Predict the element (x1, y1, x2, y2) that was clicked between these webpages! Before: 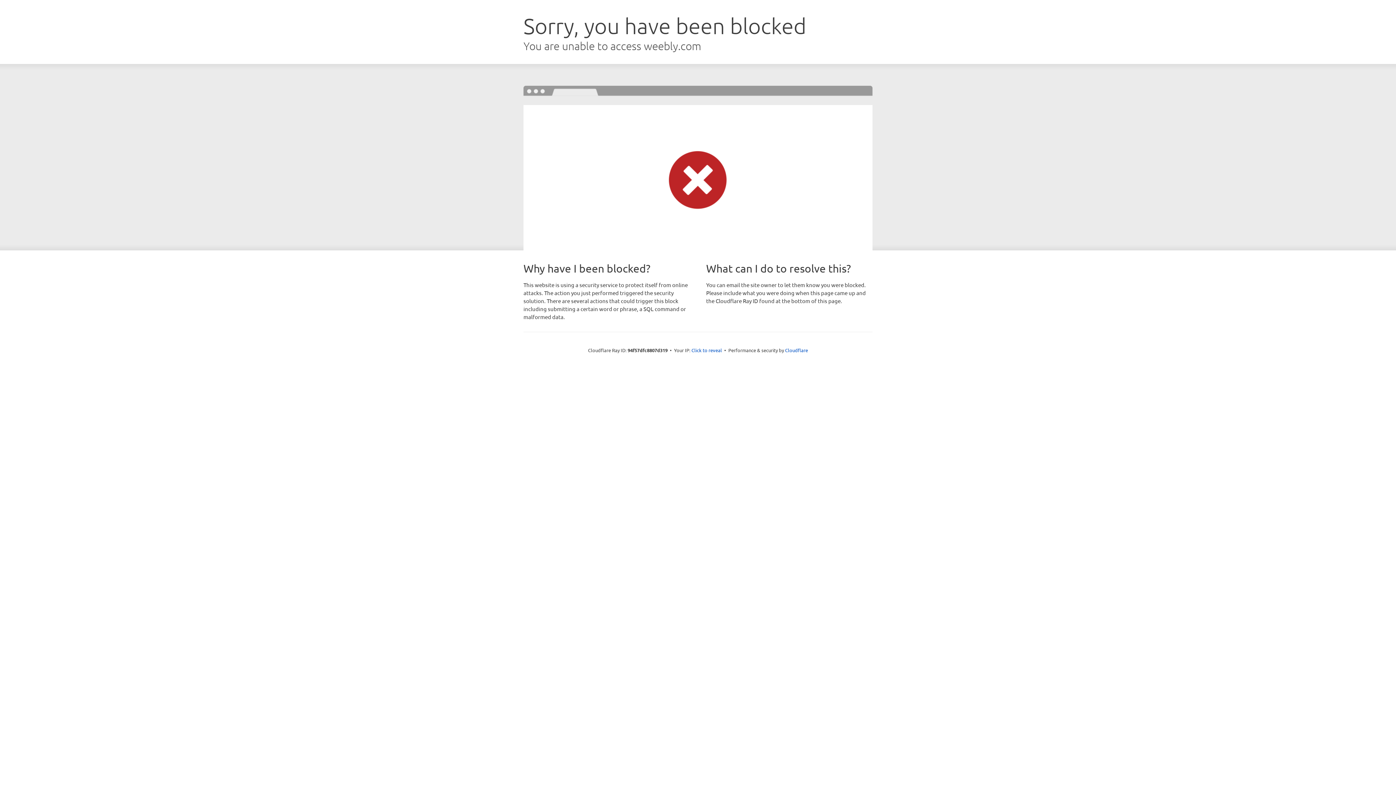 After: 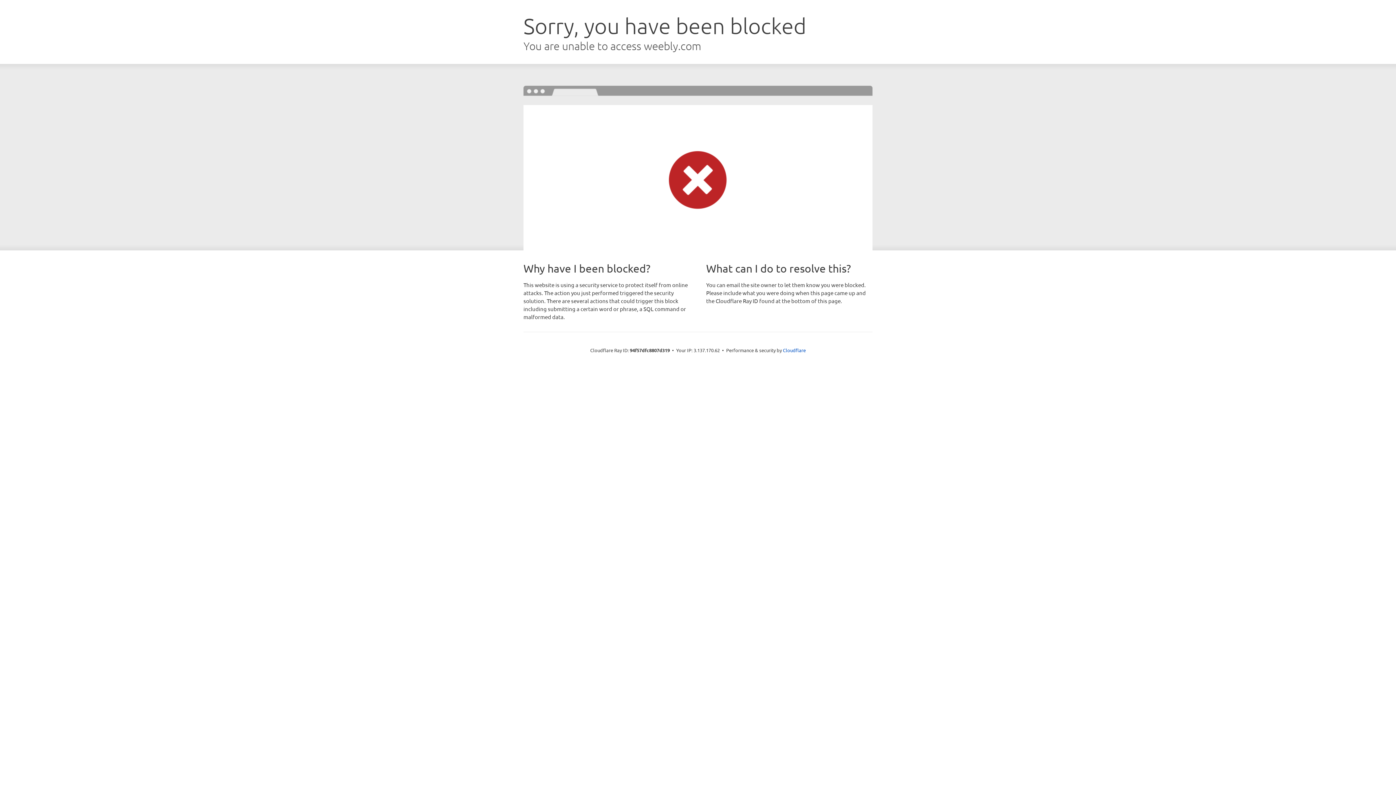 Action: label: Click to reveal bbox: (691, 346, 722, 353)